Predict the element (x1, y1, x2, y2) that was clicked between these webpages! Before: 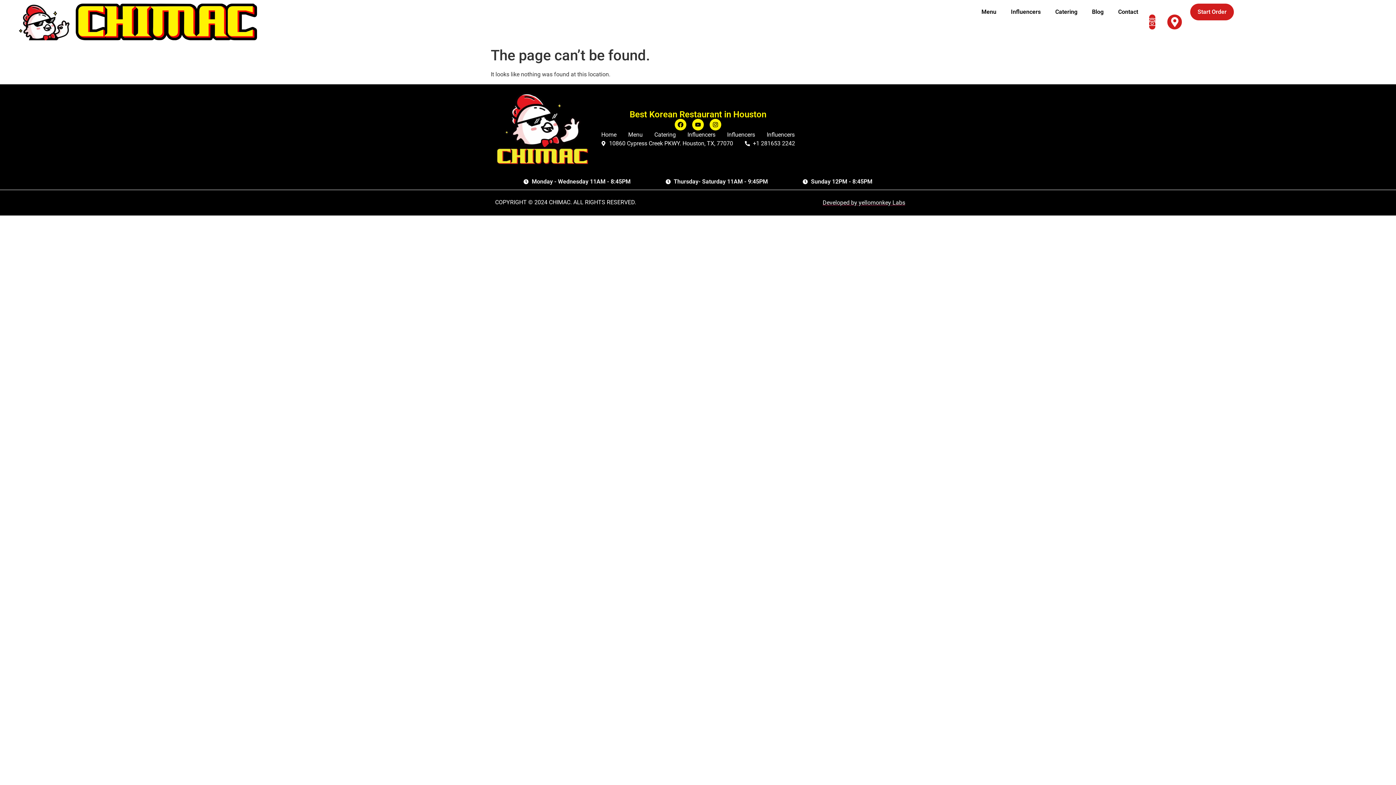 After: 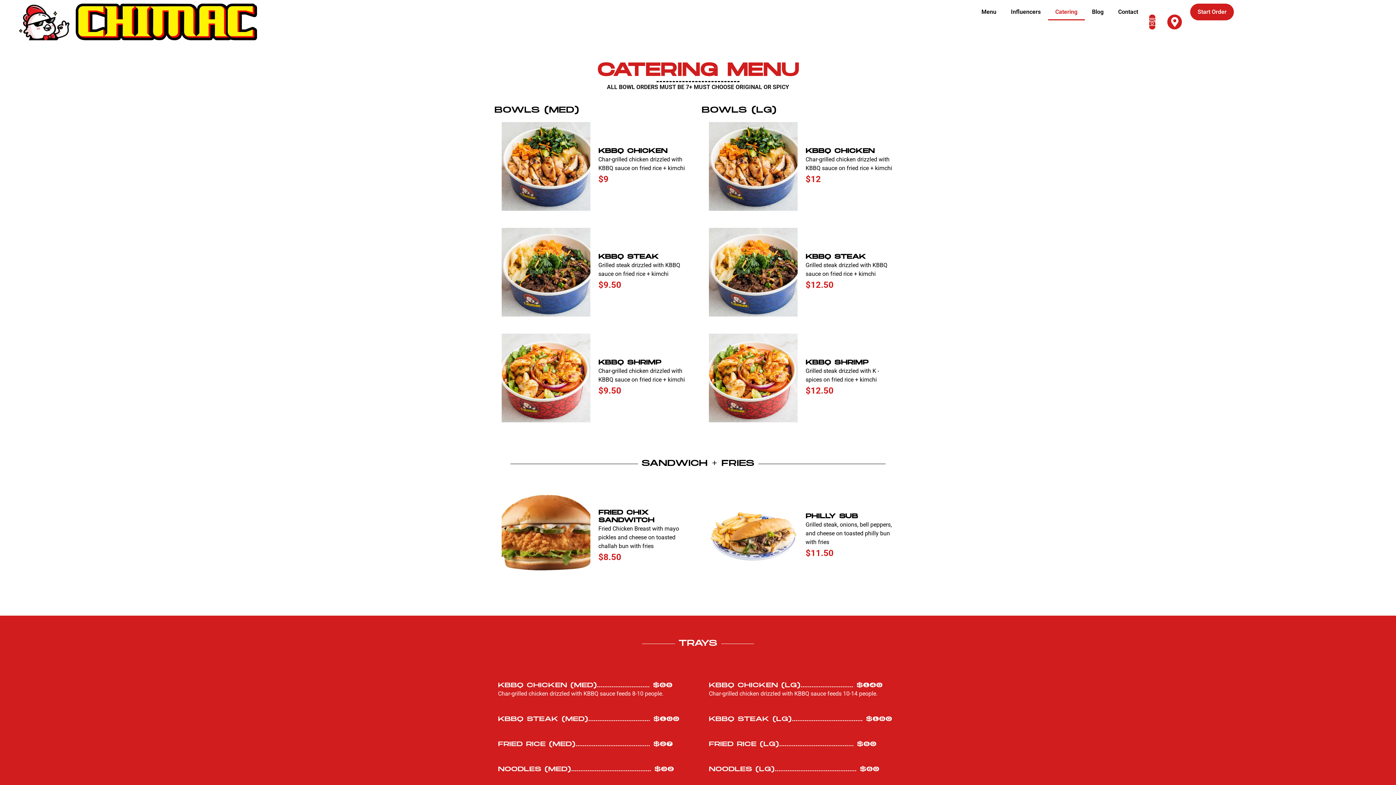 Action: label: Catering bbox: (654, 130, 676, 139)